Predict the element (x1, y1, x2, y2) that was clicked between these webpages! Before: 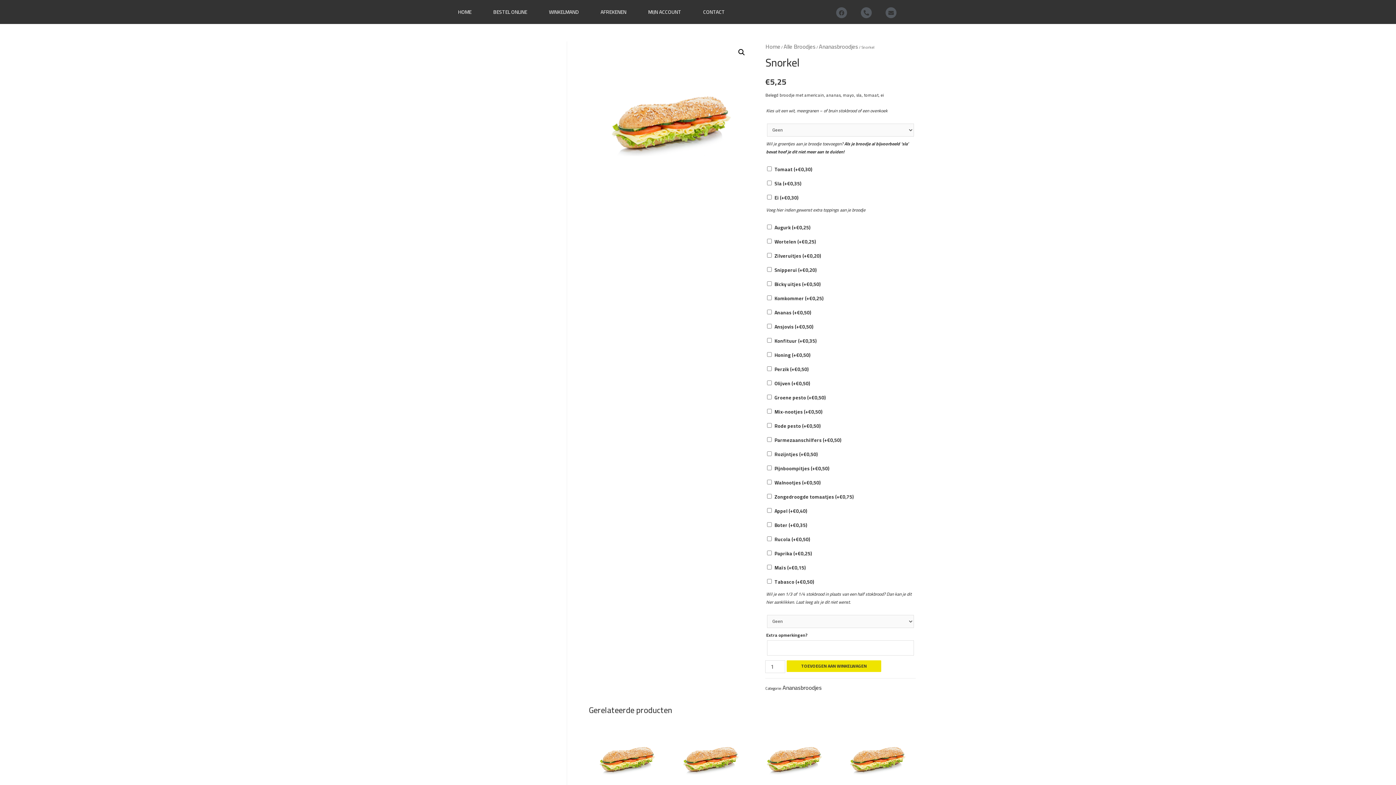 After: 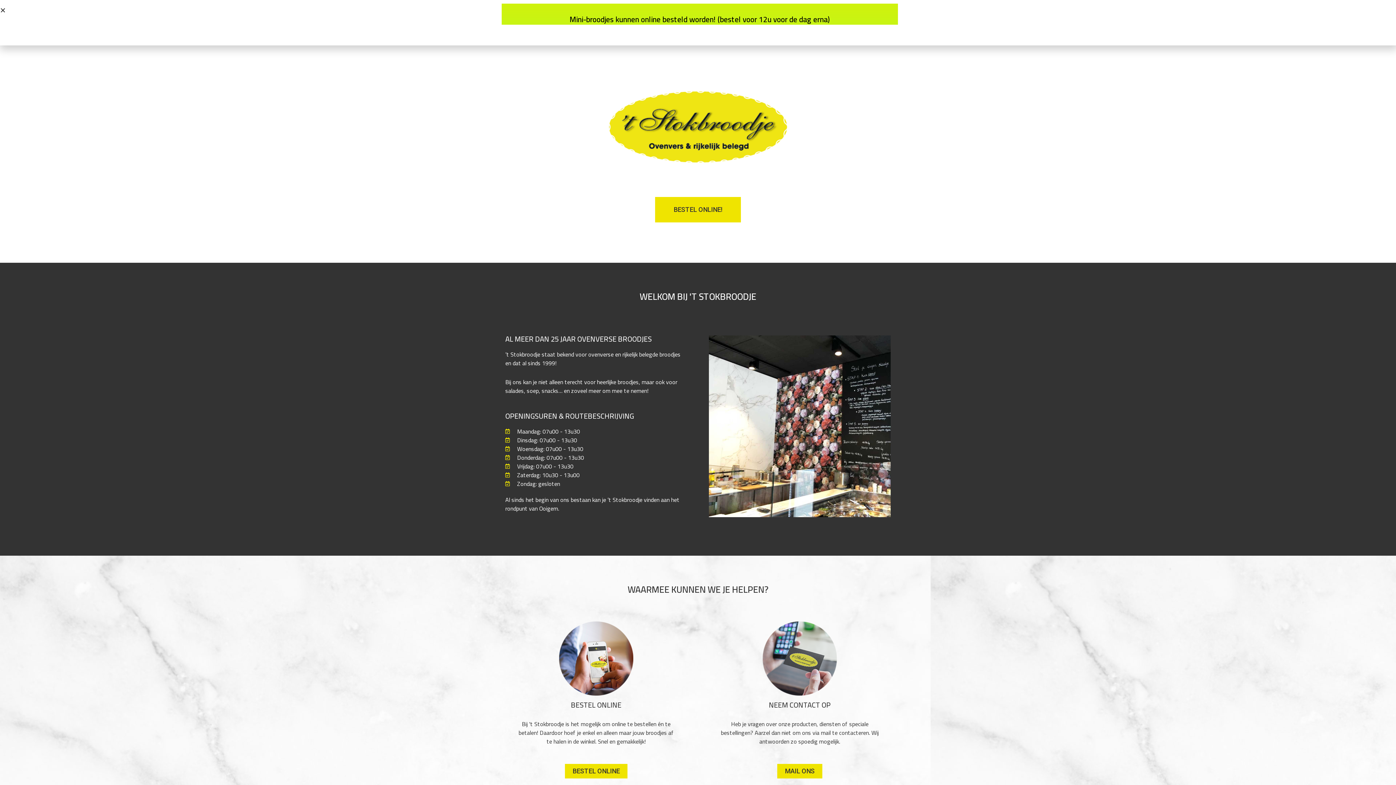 Action: bbox: (447, 3, 482, 20) label: HOME